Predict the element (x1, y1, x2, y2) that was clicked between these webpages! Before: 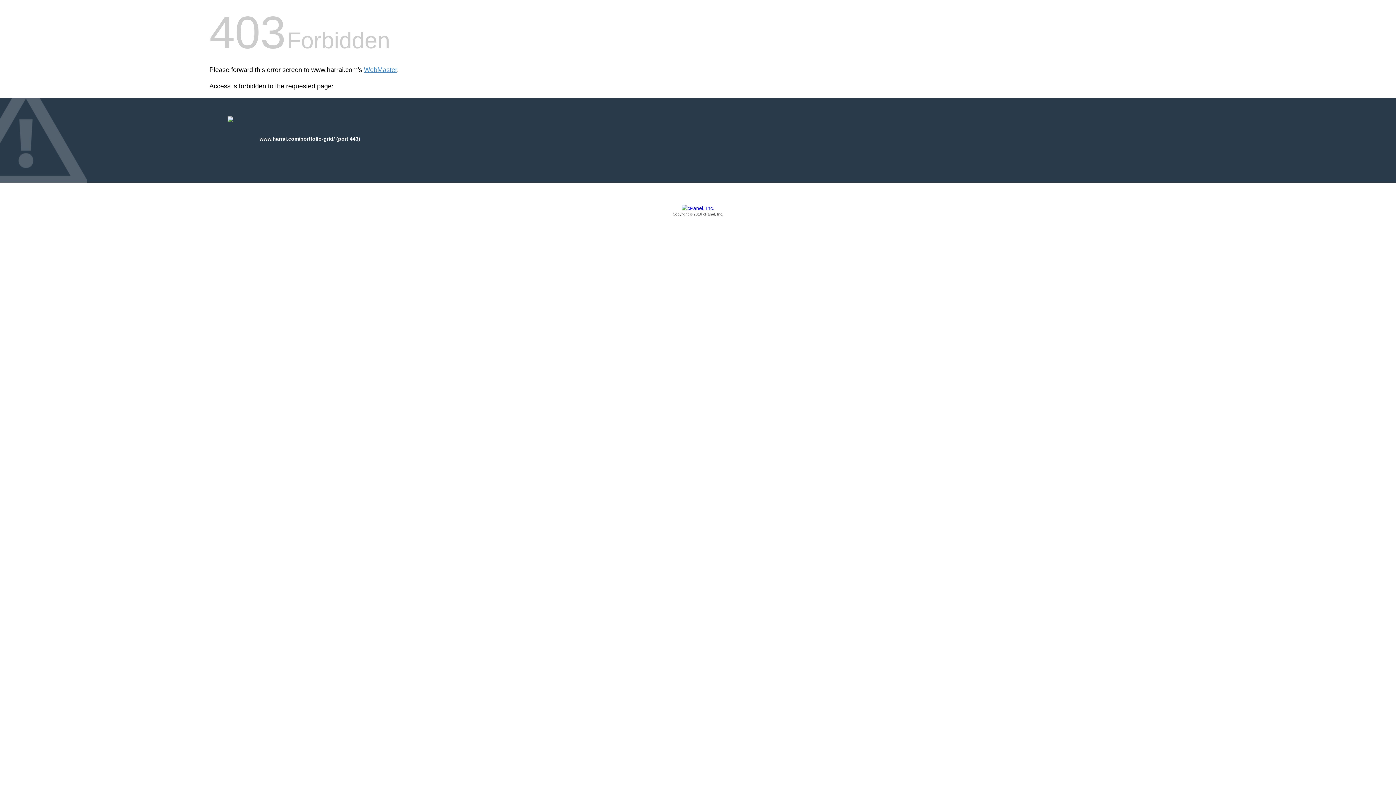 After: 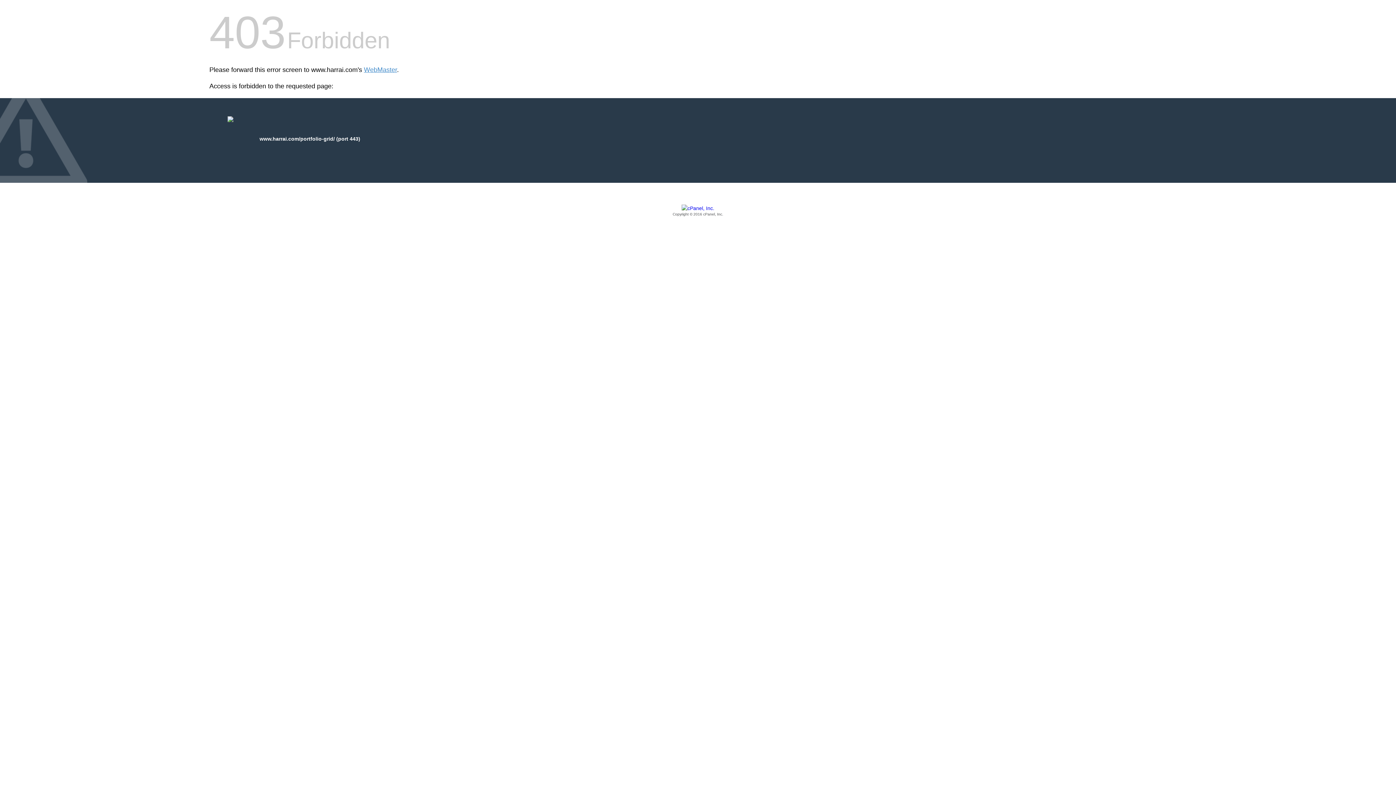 Action: label: Copyright © 2016 cPanel, Inc. bbox: (209, 205, 1186, 217)